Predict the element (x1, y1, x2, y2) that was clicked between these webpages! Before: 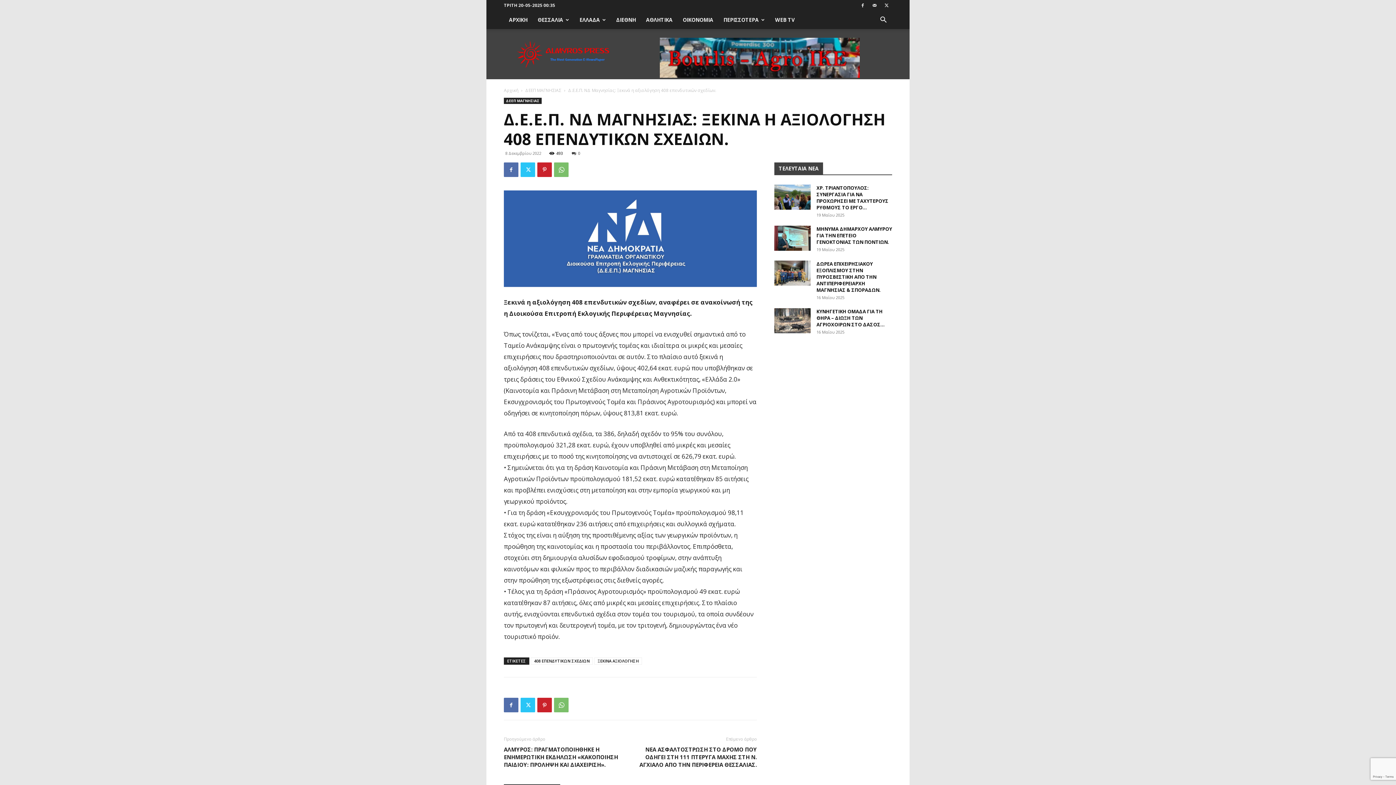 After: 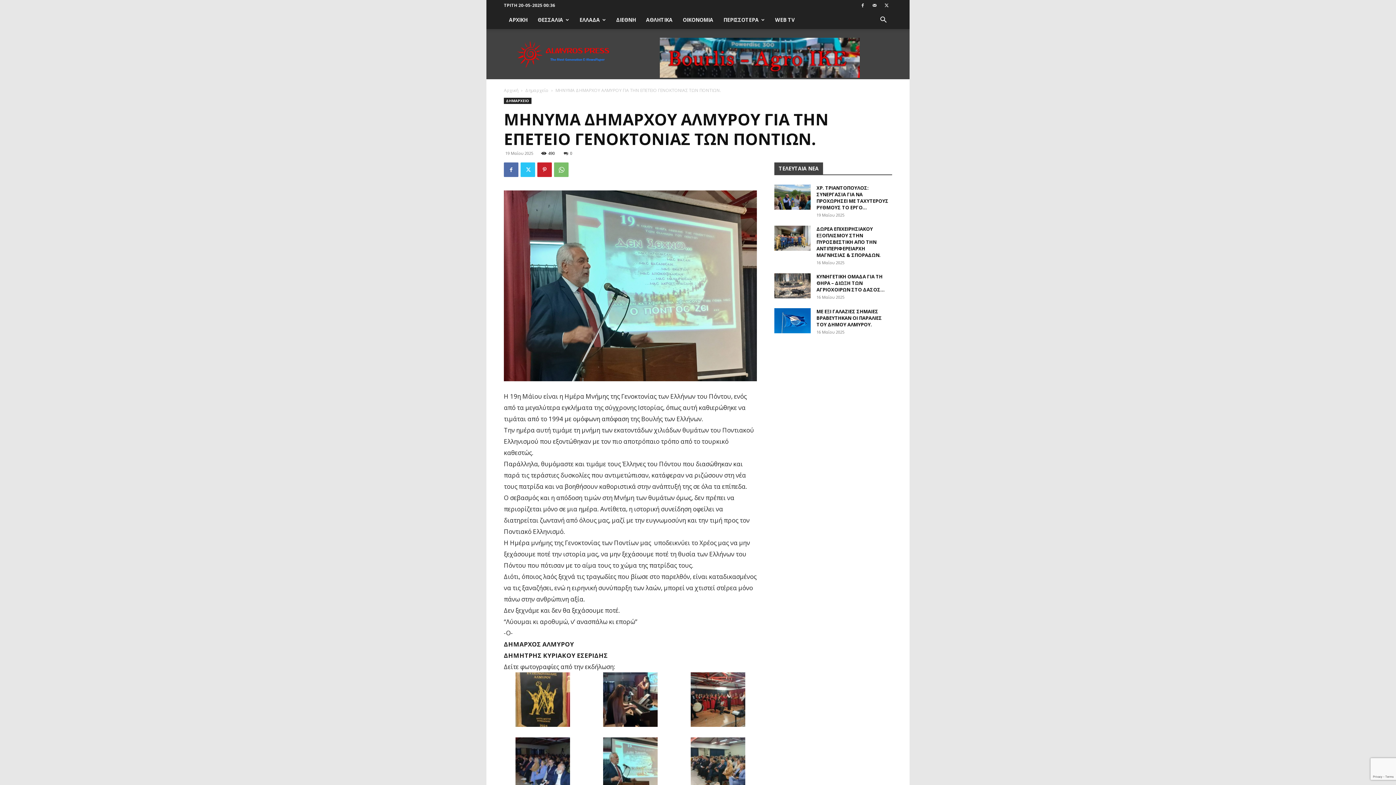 Action: label: ΜΗΝΥΜΑ ΔΗΜΑΡΧΟΥ ΑΛΜΥΡΟΥ ΓΙΑ ΤΗΝ ΕΠΕΤΕΙΟ ΓΕΝΟΚΤΟΝΙΑΣ ΤΩΝ ΠΟΝΤΙΩΝ. bbox: (816, 225, 892, 245)